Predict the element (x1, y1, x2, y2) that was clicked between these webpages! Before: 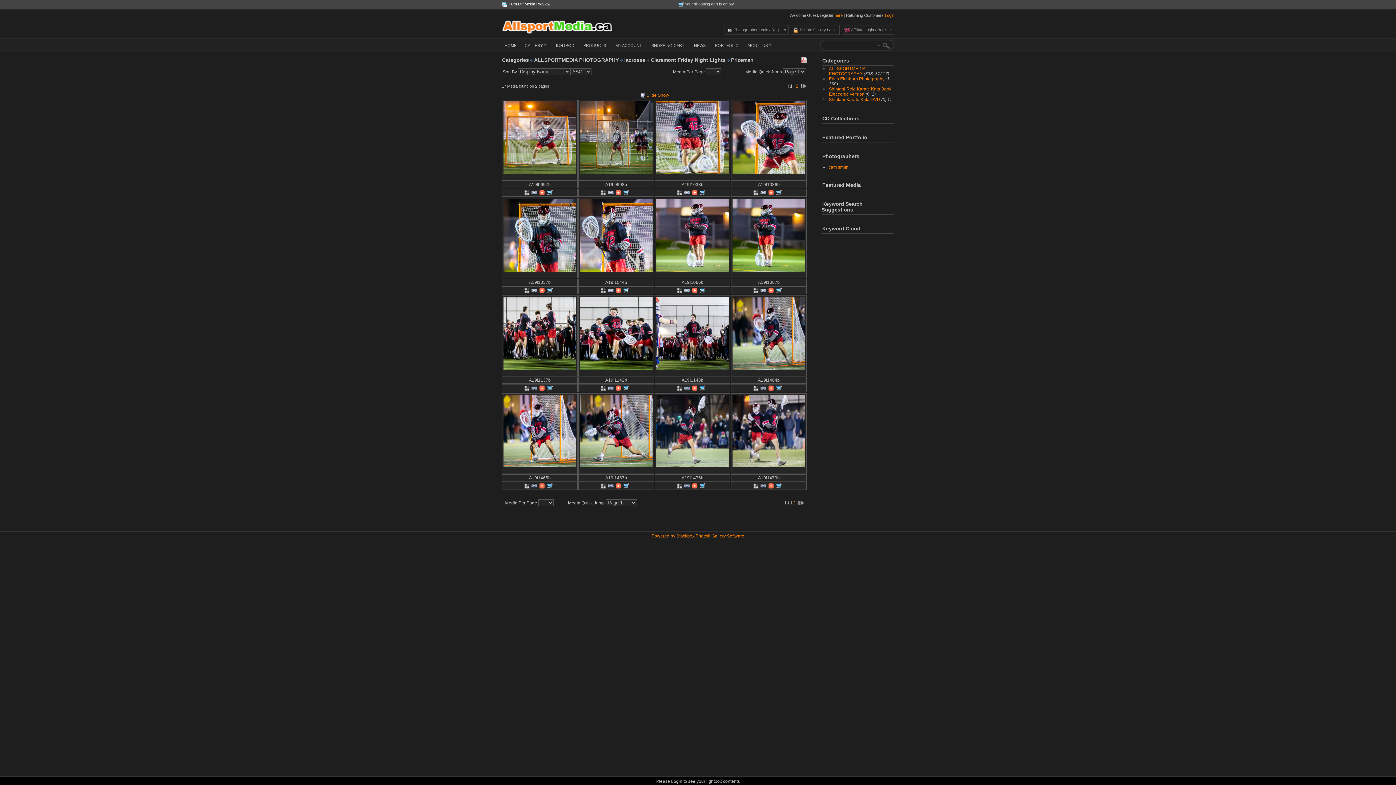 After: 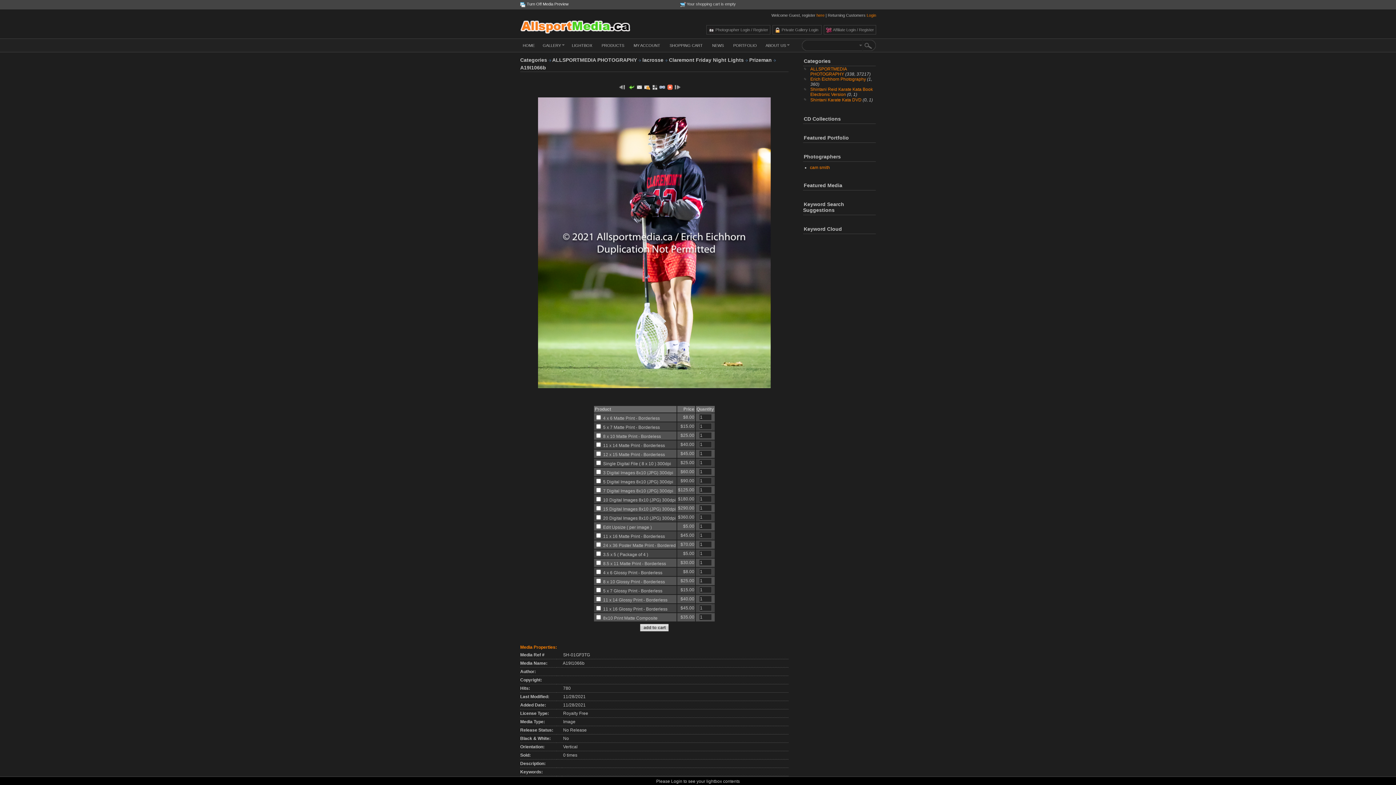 Action: bbox: (656, 199, 729, 204)